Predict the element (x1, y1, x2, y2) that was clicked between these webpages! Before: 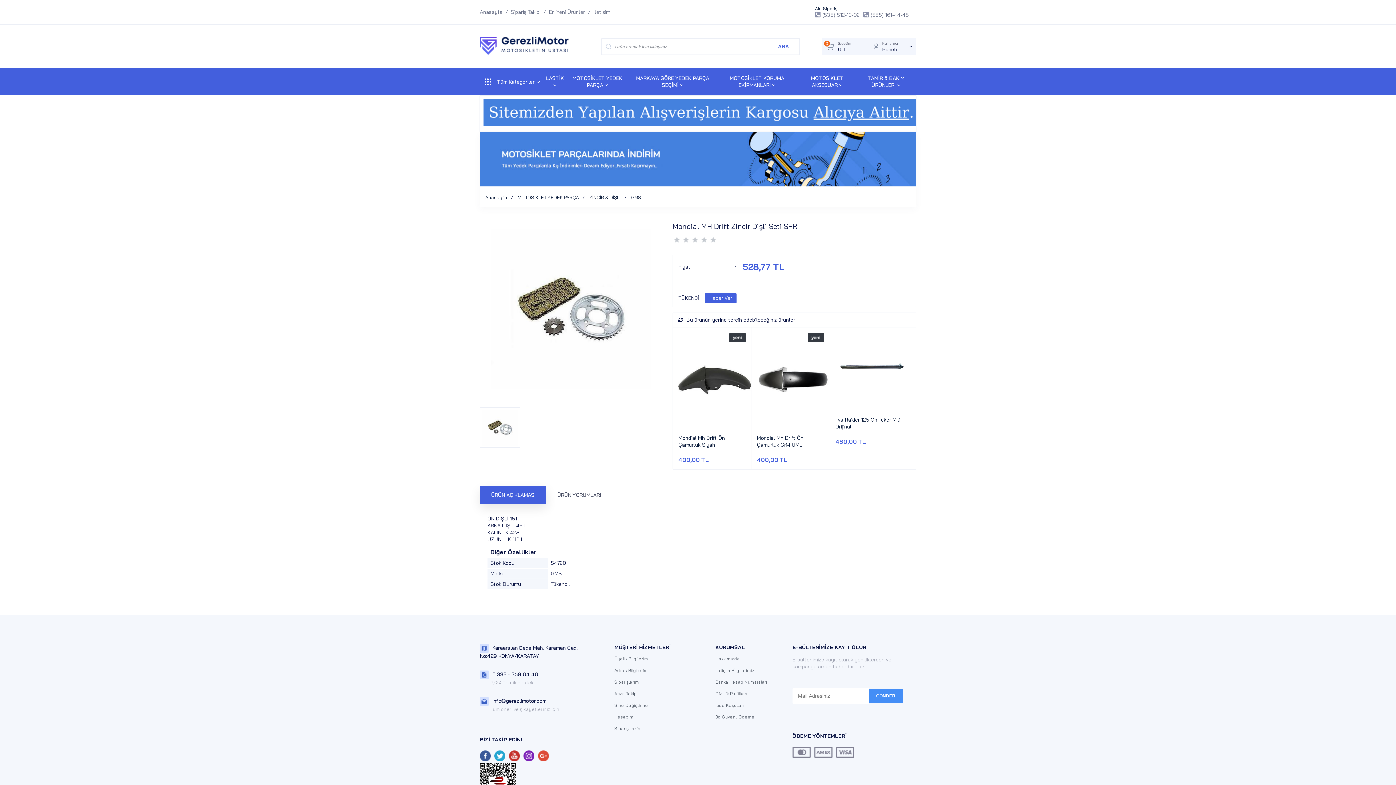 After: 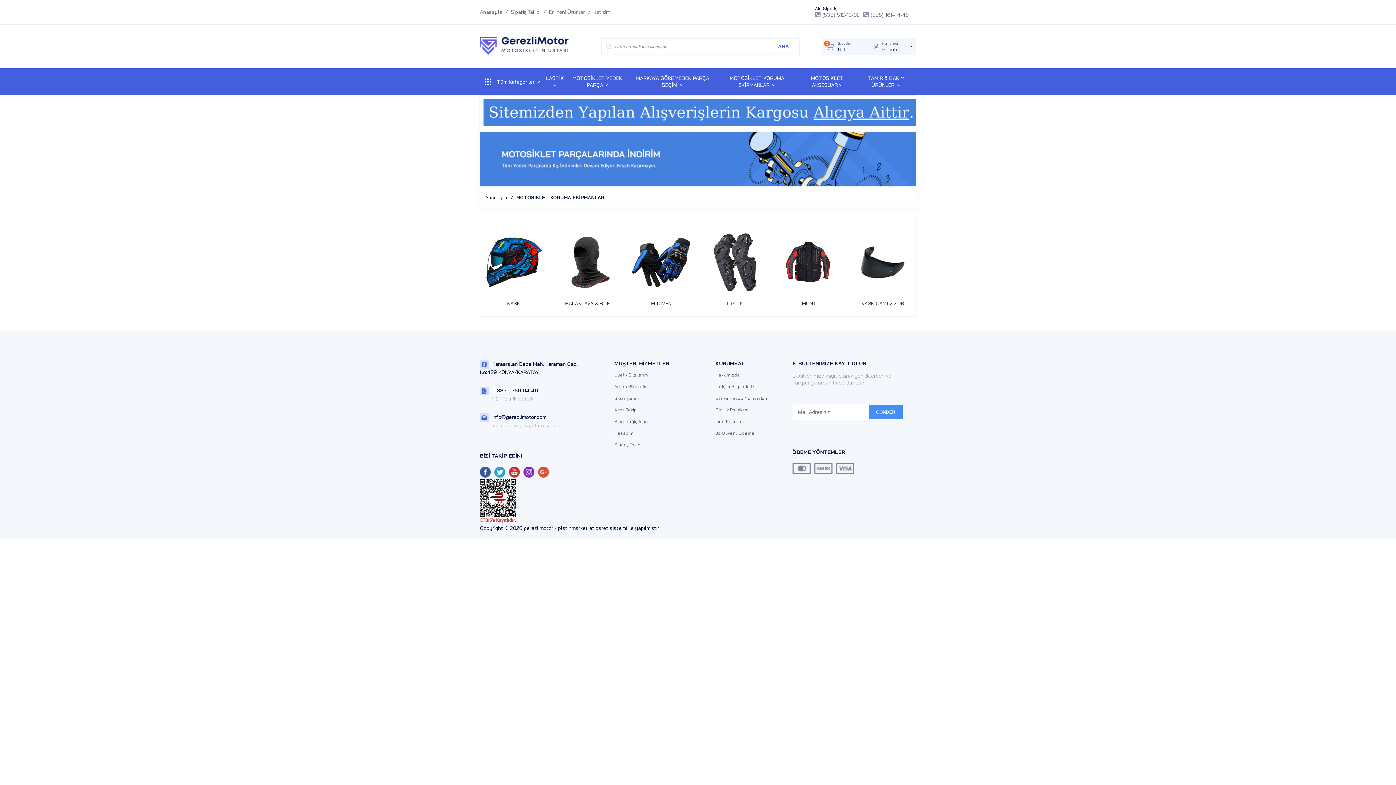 Action: label: MOTOSİKLET KORUMA EKİPMANLARI  bbox: (715, 68, 798, 95)